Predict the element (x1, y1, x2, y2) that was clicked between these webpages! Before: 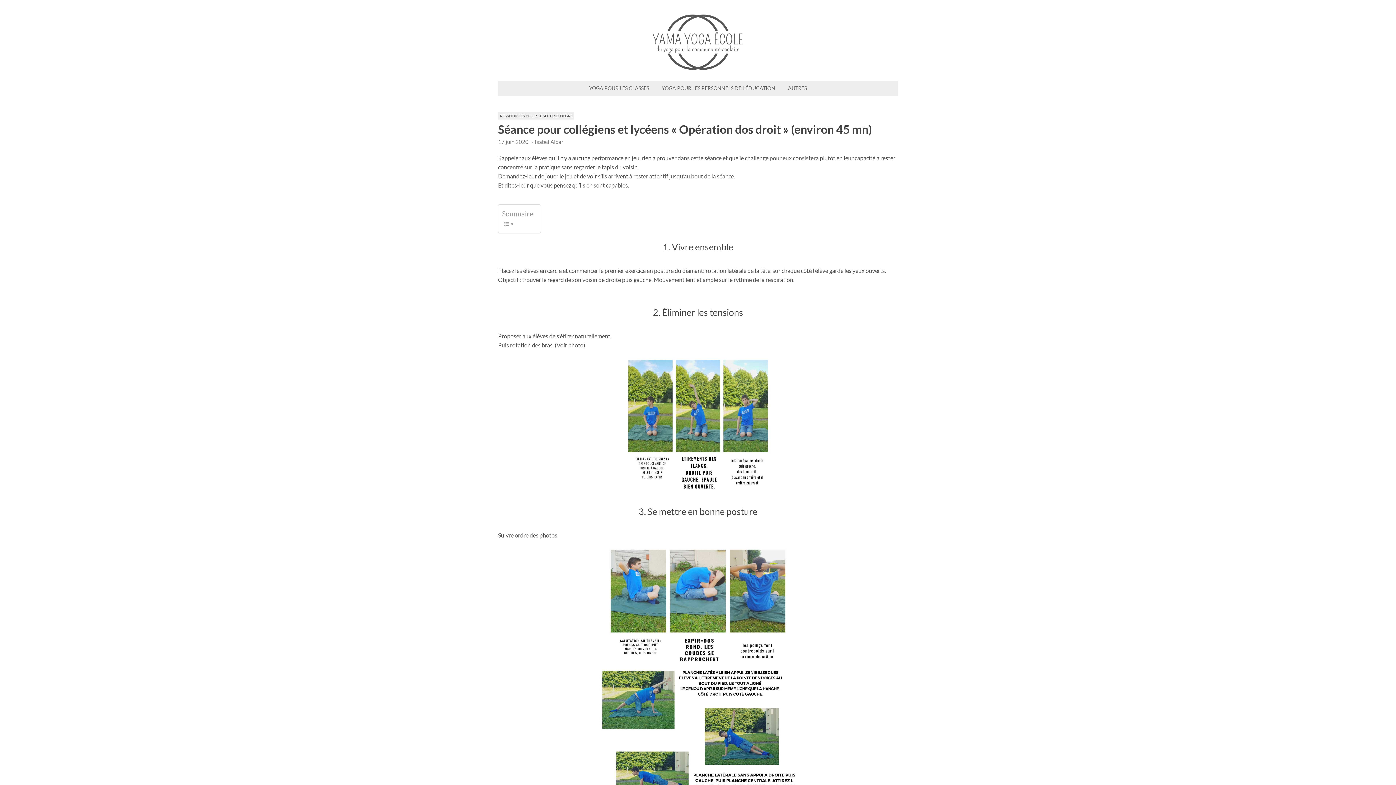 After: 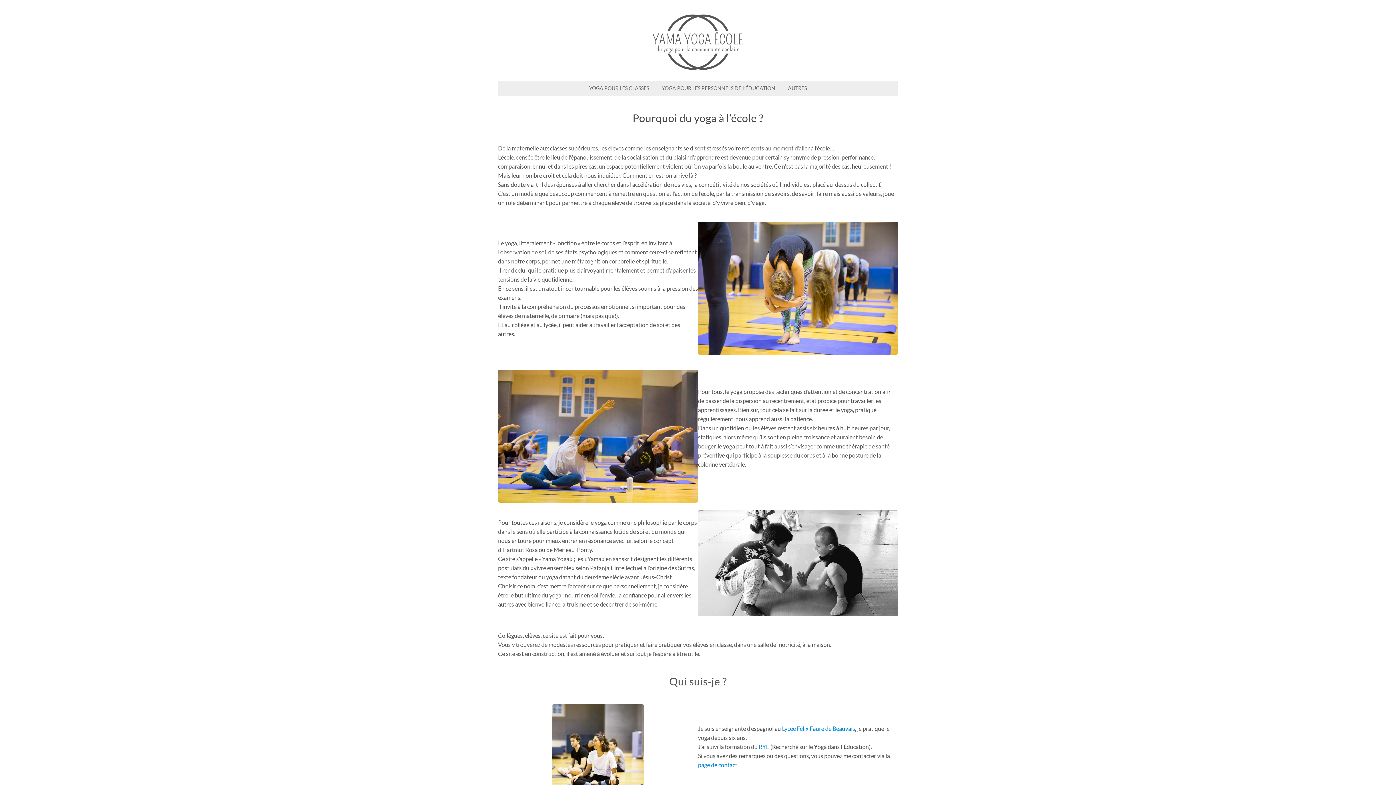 Action: label: Isabel Albar bbox: (534, 138, 563, 144)